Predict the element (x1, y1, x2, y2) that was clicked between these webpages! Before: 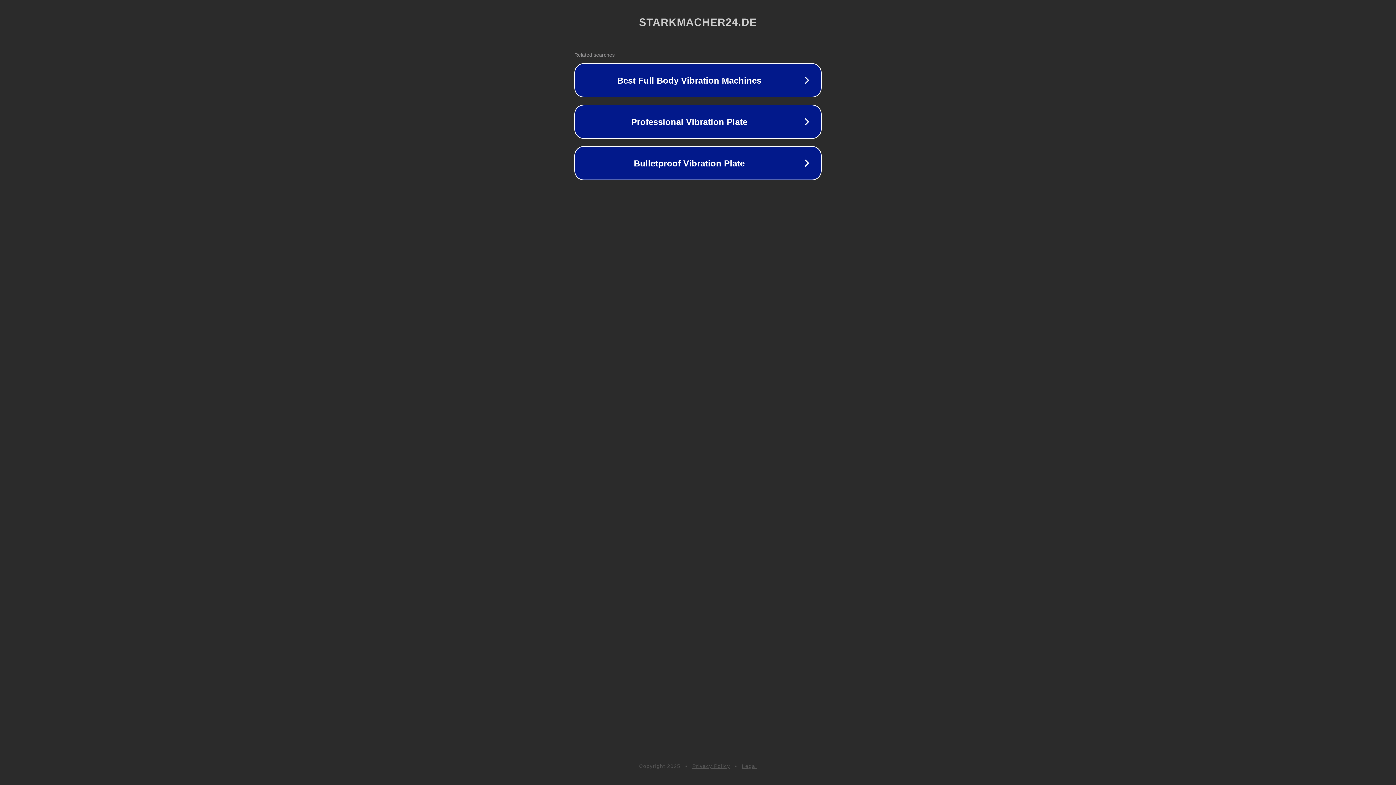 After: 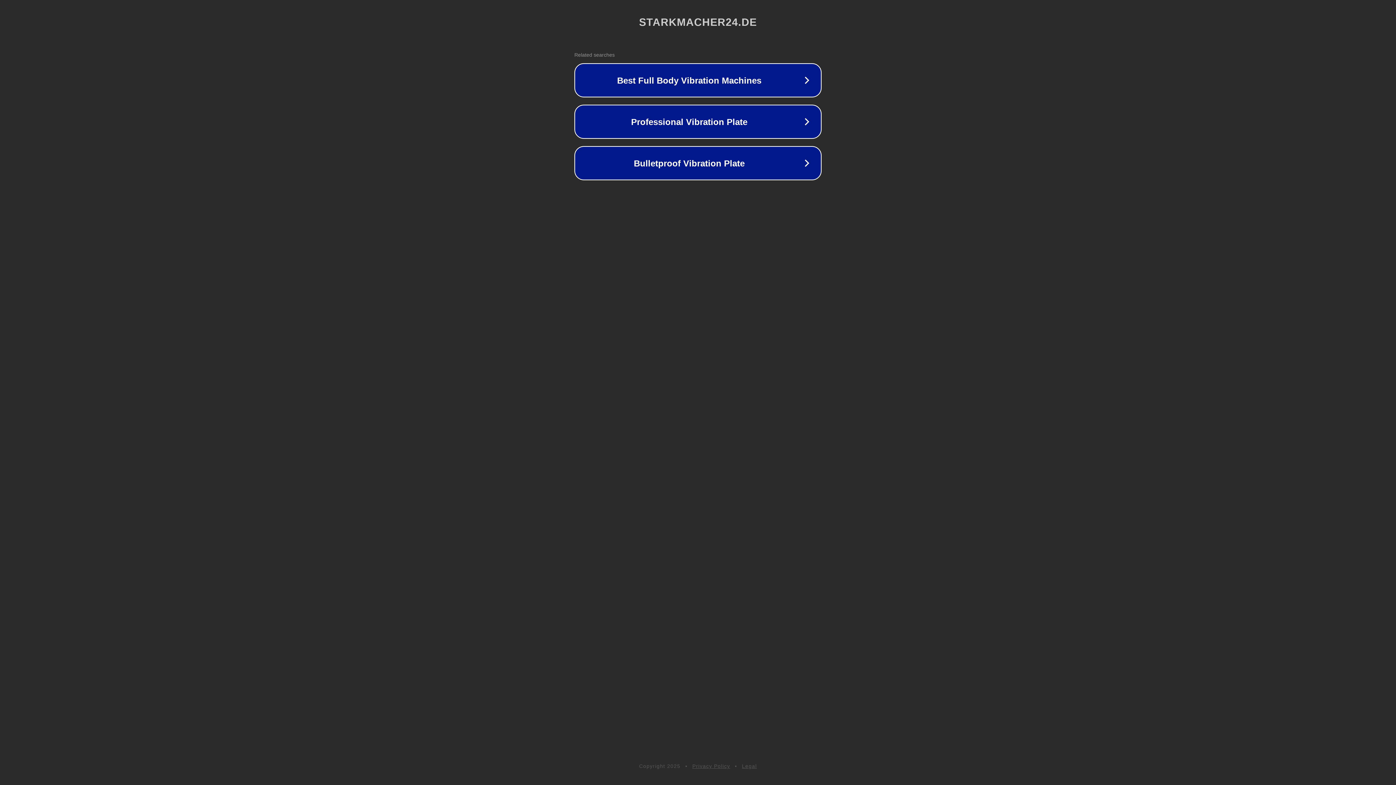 Action: label: Legal bbox: (742, 763, 757, 769)